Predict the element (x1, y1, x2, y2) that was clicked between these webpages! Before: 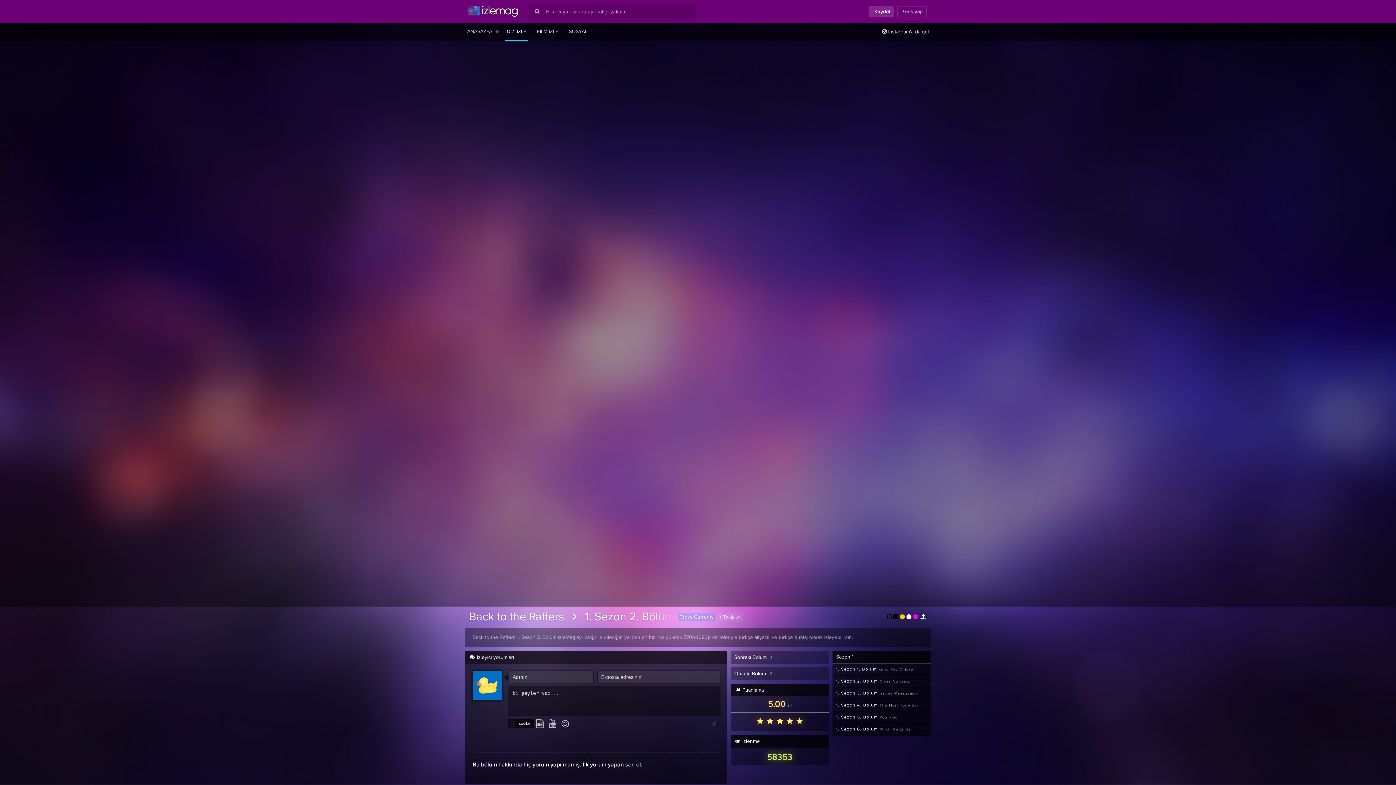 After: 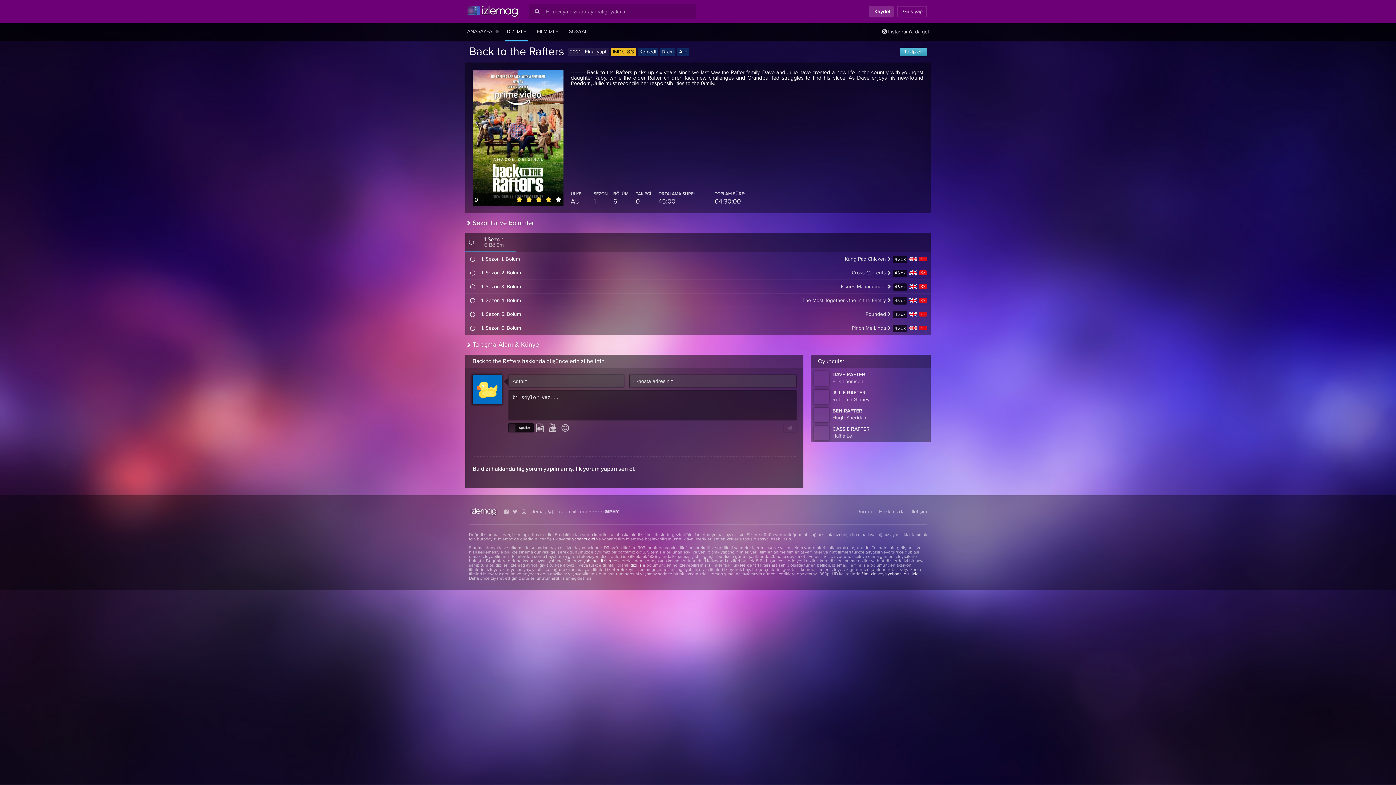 Action: label: Back to the Rafters bbox: (469, 611, 564, 623)